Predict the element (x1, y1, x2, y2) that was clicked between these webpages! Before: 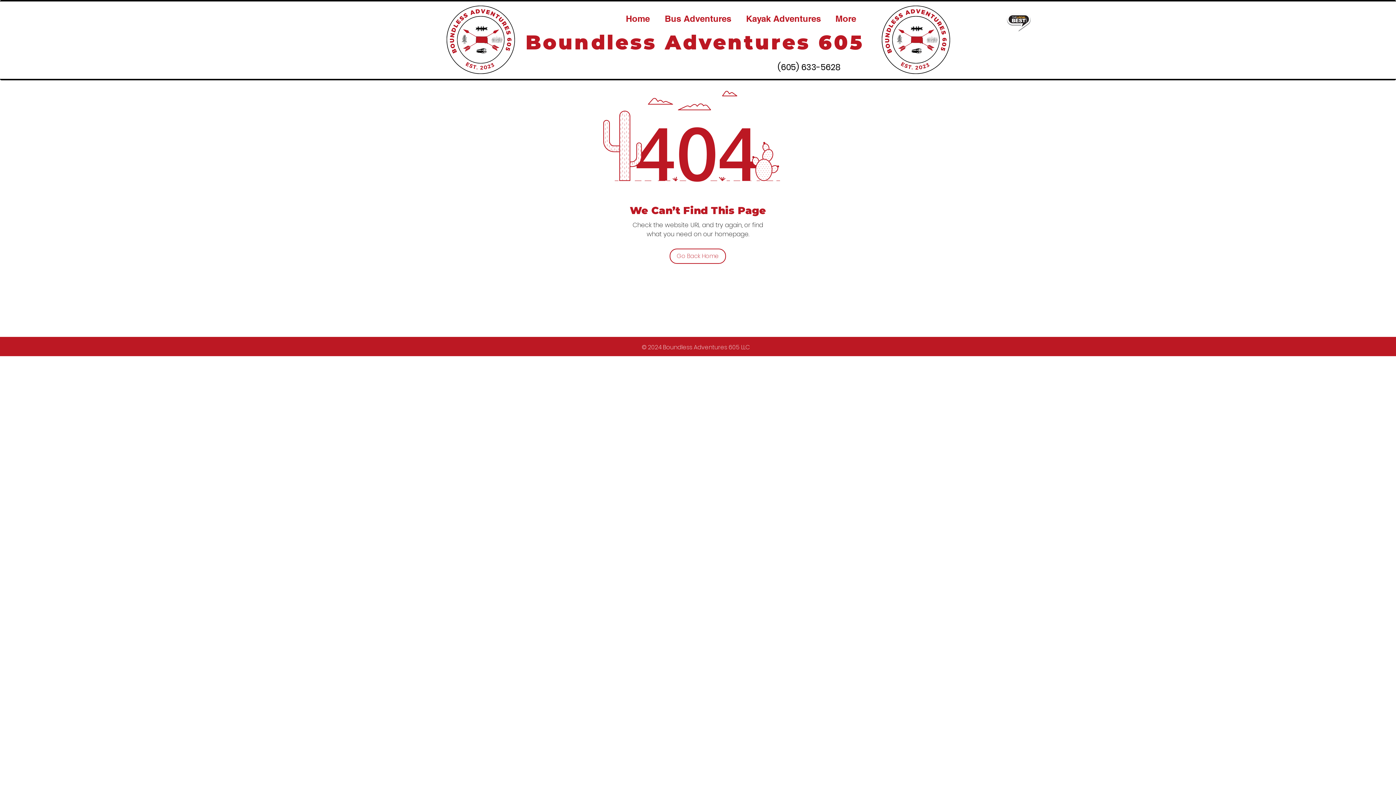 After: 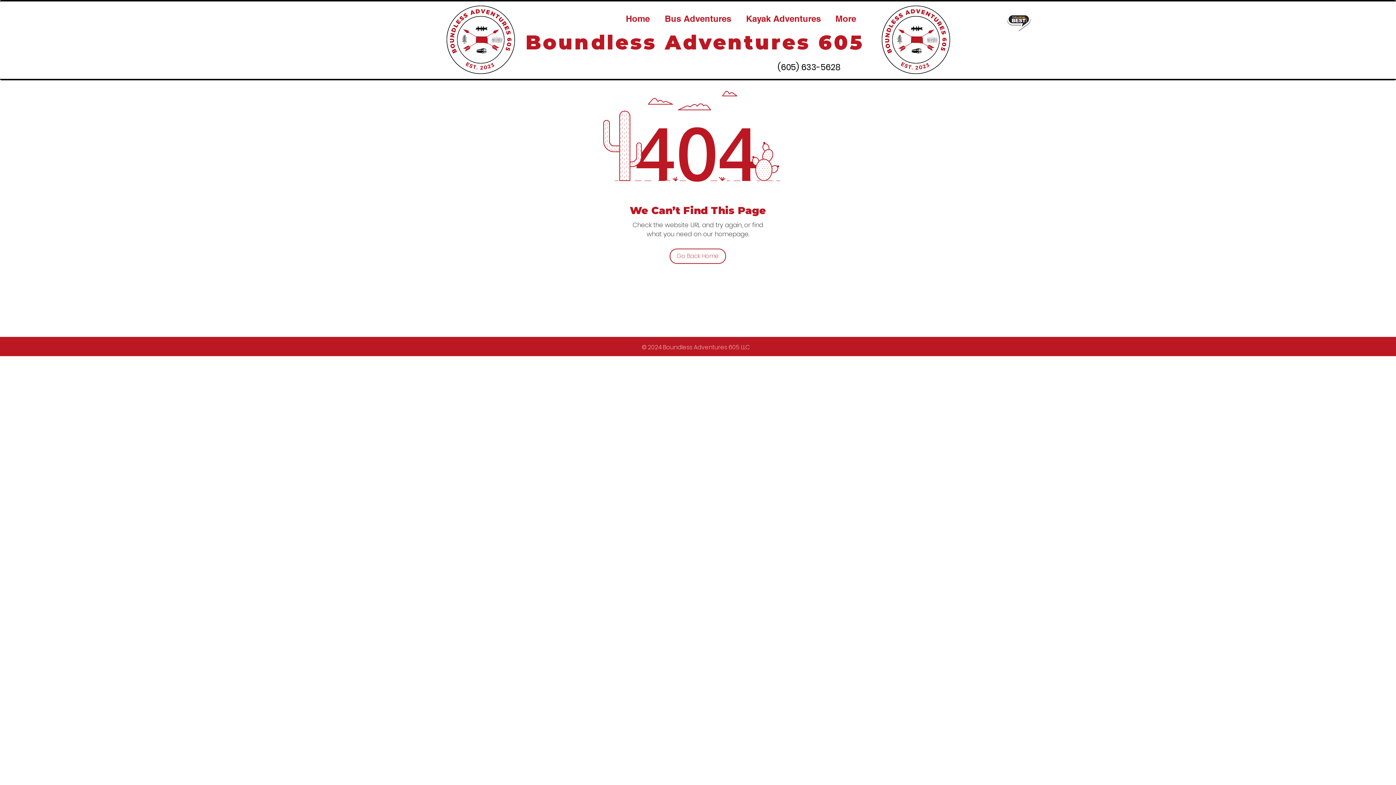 Action: label: Yelp bbox: (1018, 4, 1025, 11)